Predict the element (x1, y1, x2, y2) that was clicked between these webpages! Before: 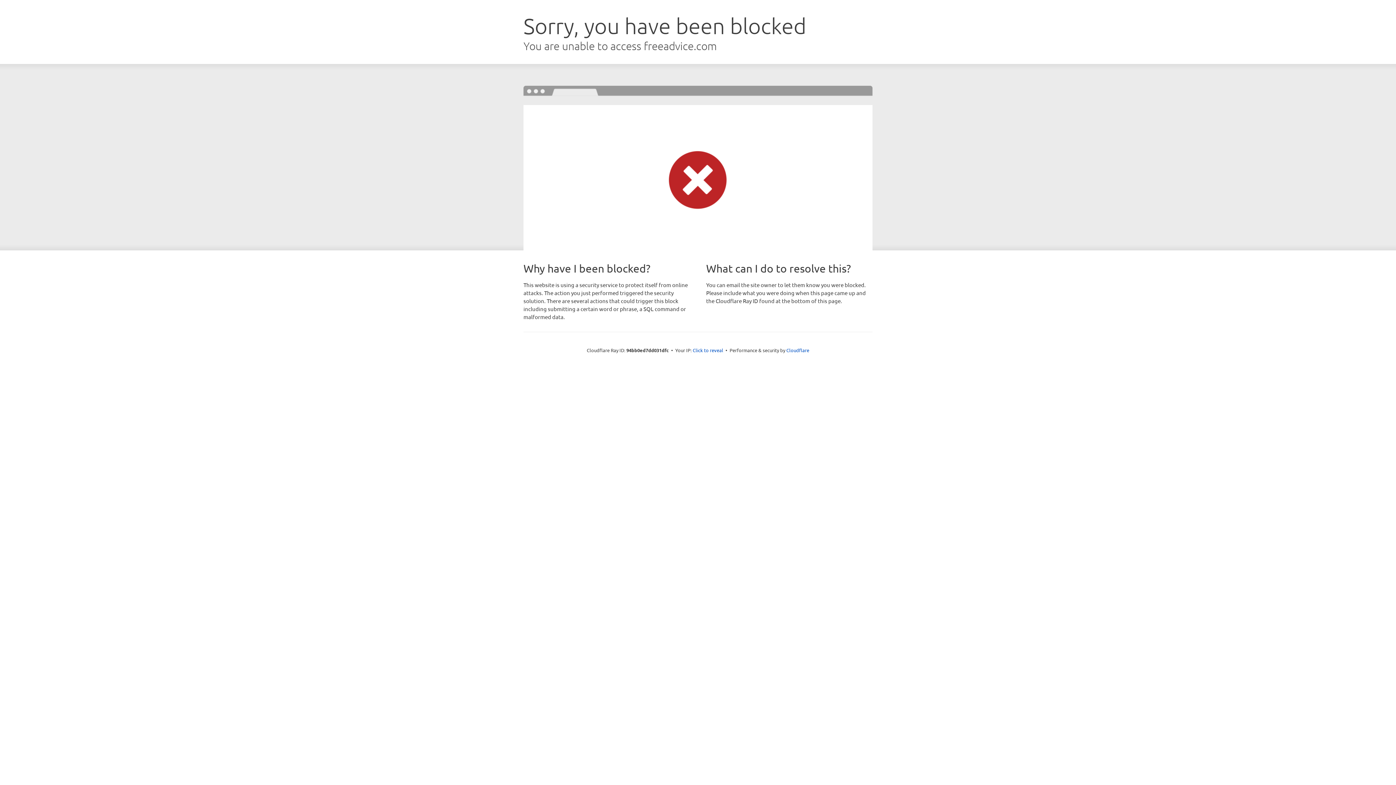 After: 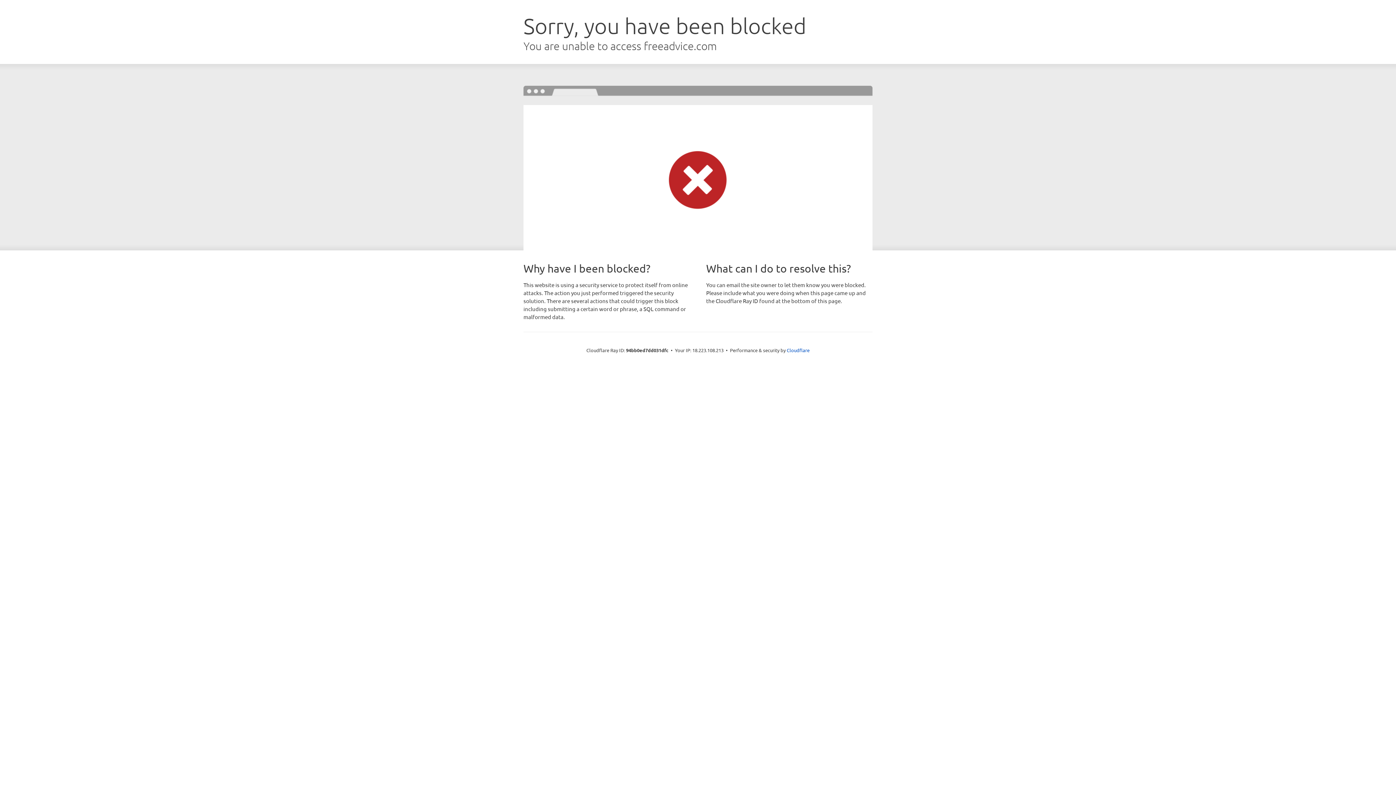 Action: label: Click to reveal bbox: (692, 346, 723, 353)